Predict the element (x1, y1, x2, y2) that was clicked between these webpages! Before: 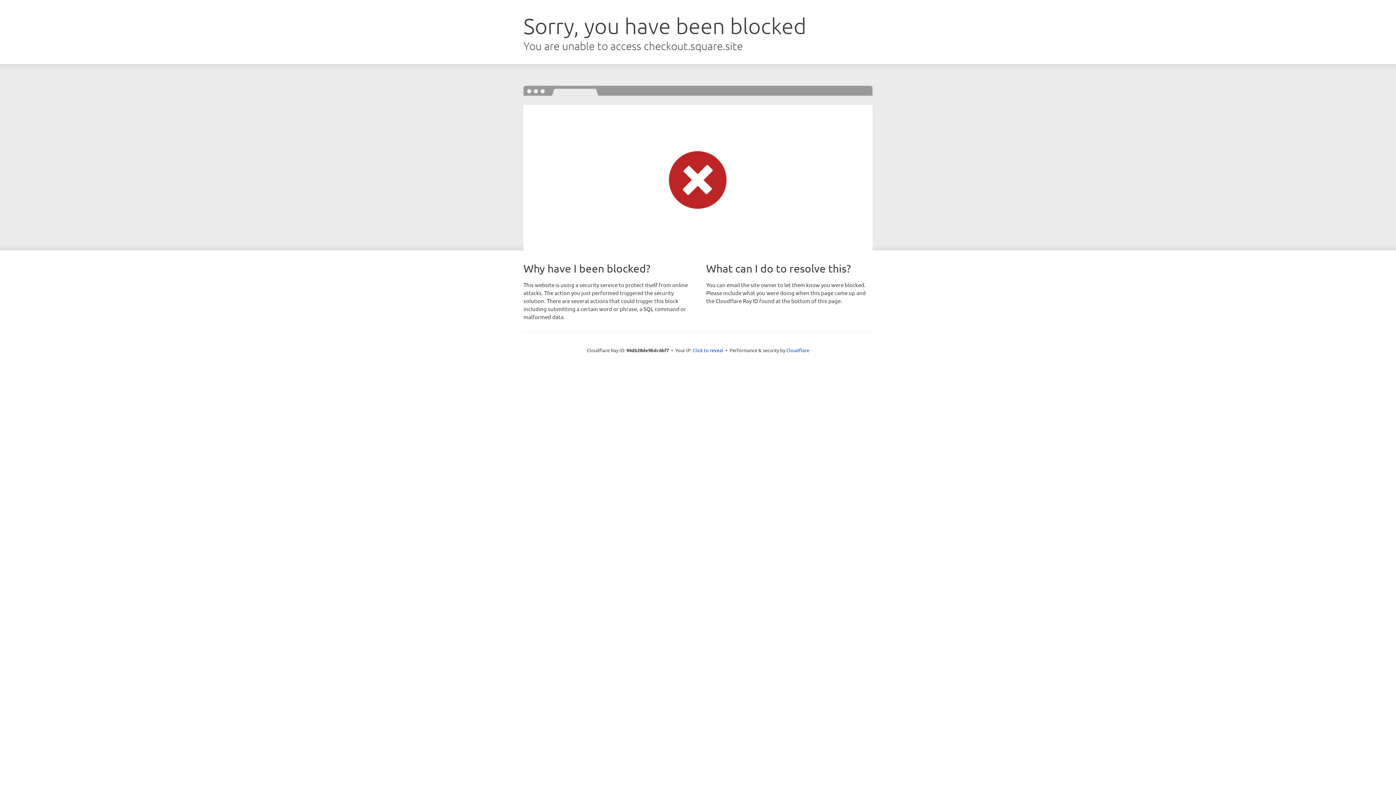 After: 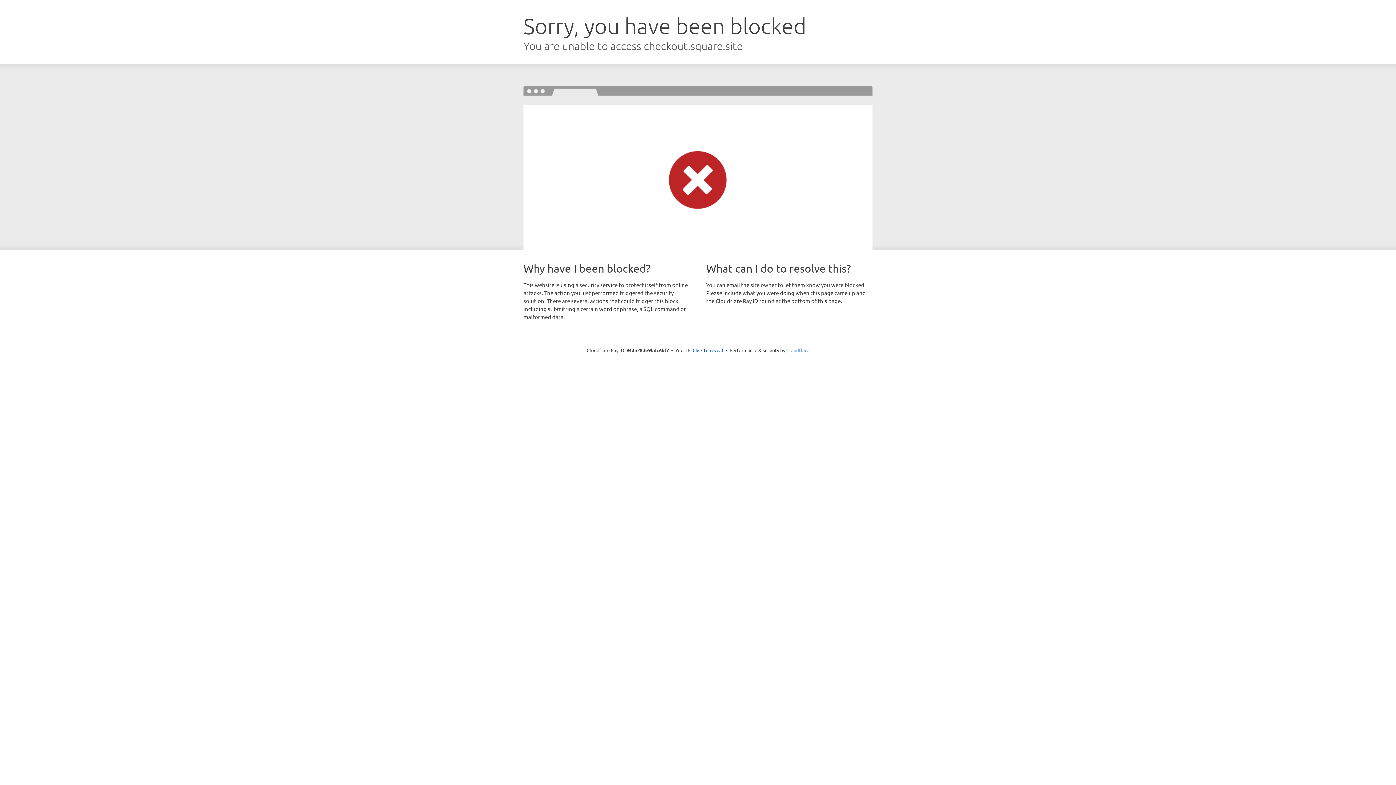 Action: label: Cloudflare bbox: (786, 347, 809, 353)